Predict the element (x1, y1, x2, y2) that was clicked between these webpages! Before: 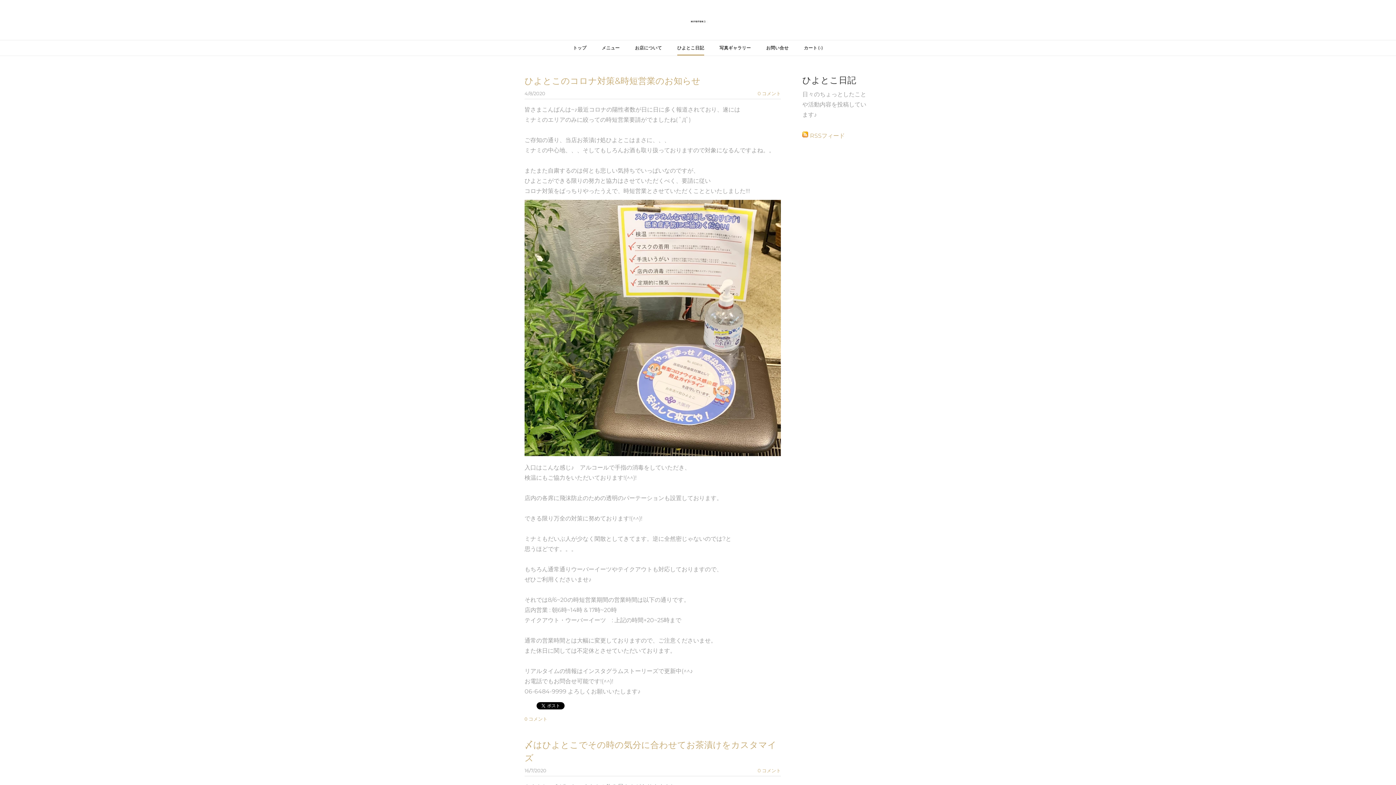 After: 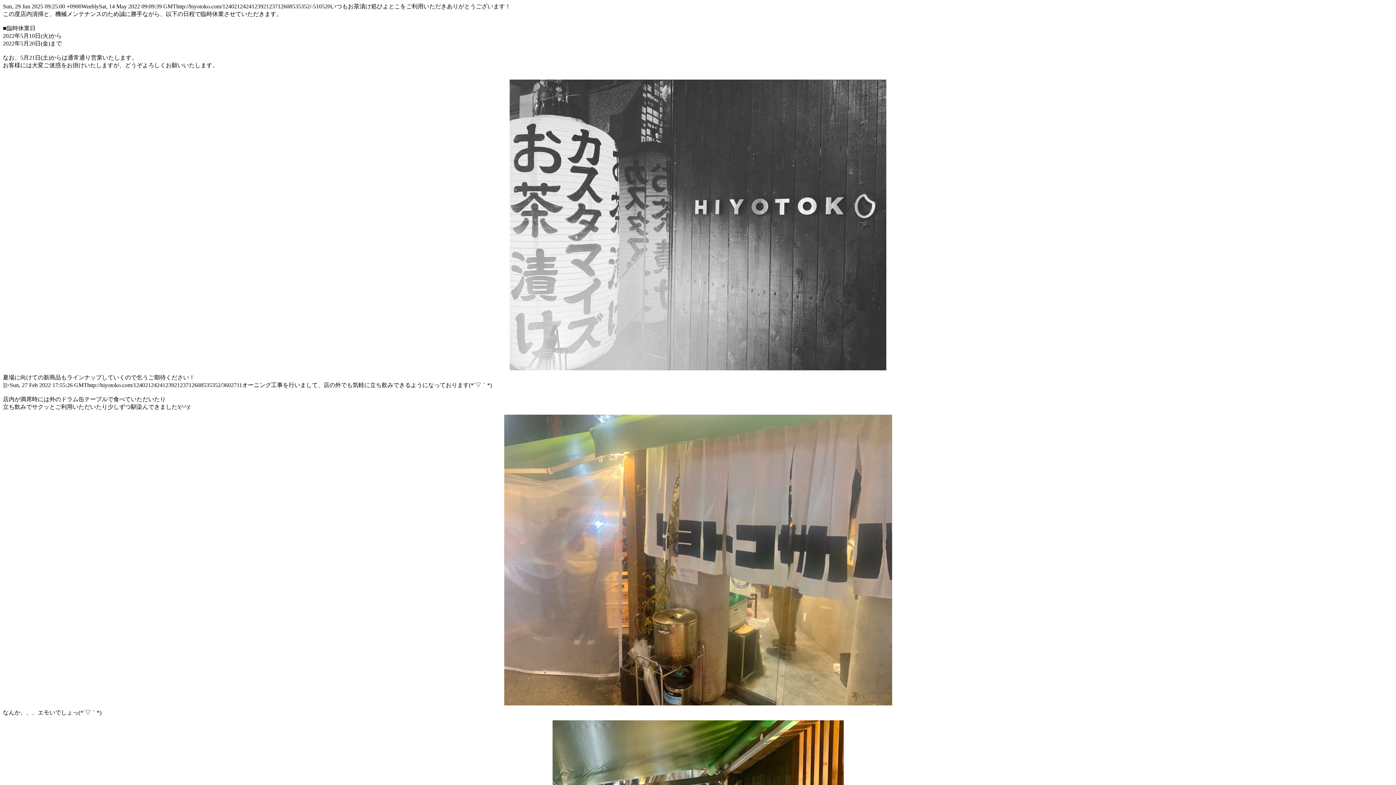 Action: bbox: (810, 132, 845, 139) label: RSSフィード